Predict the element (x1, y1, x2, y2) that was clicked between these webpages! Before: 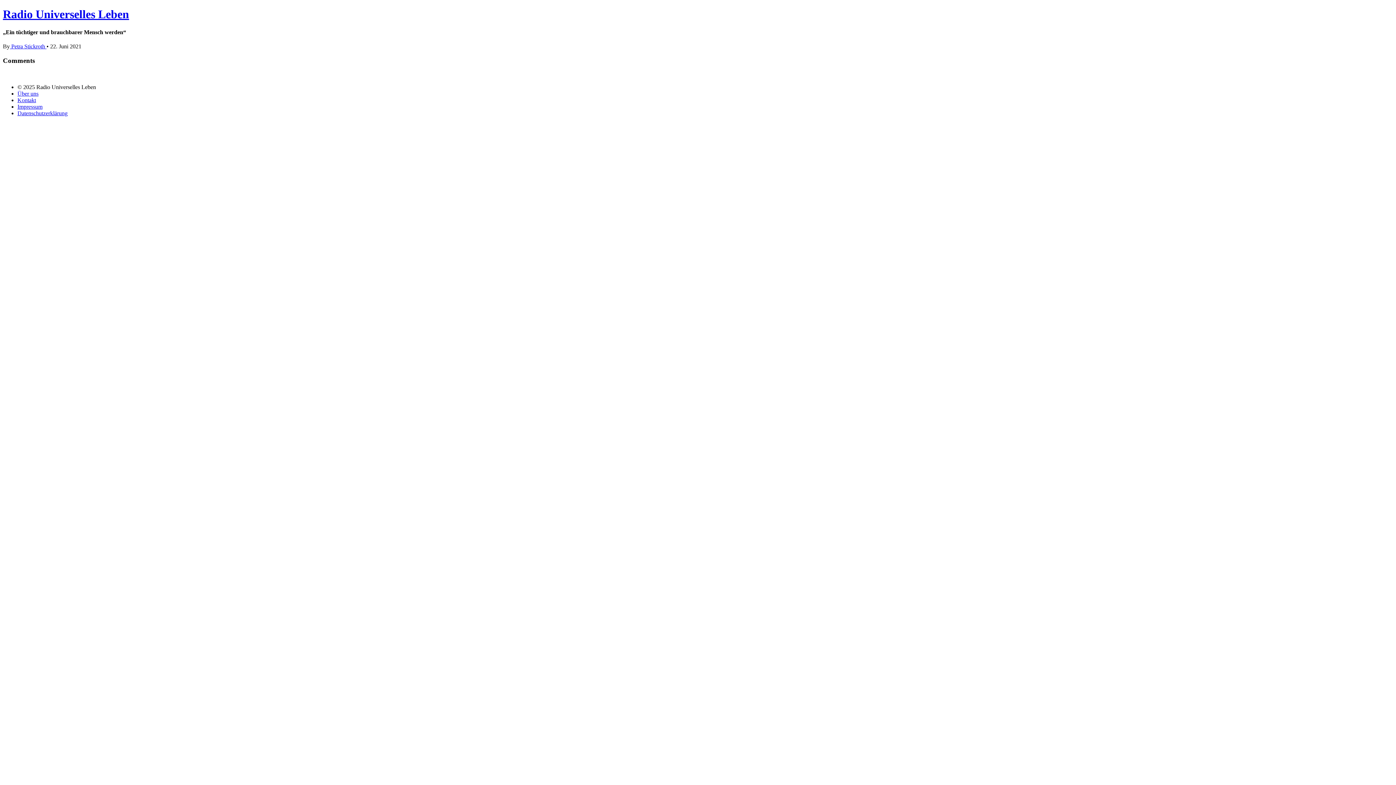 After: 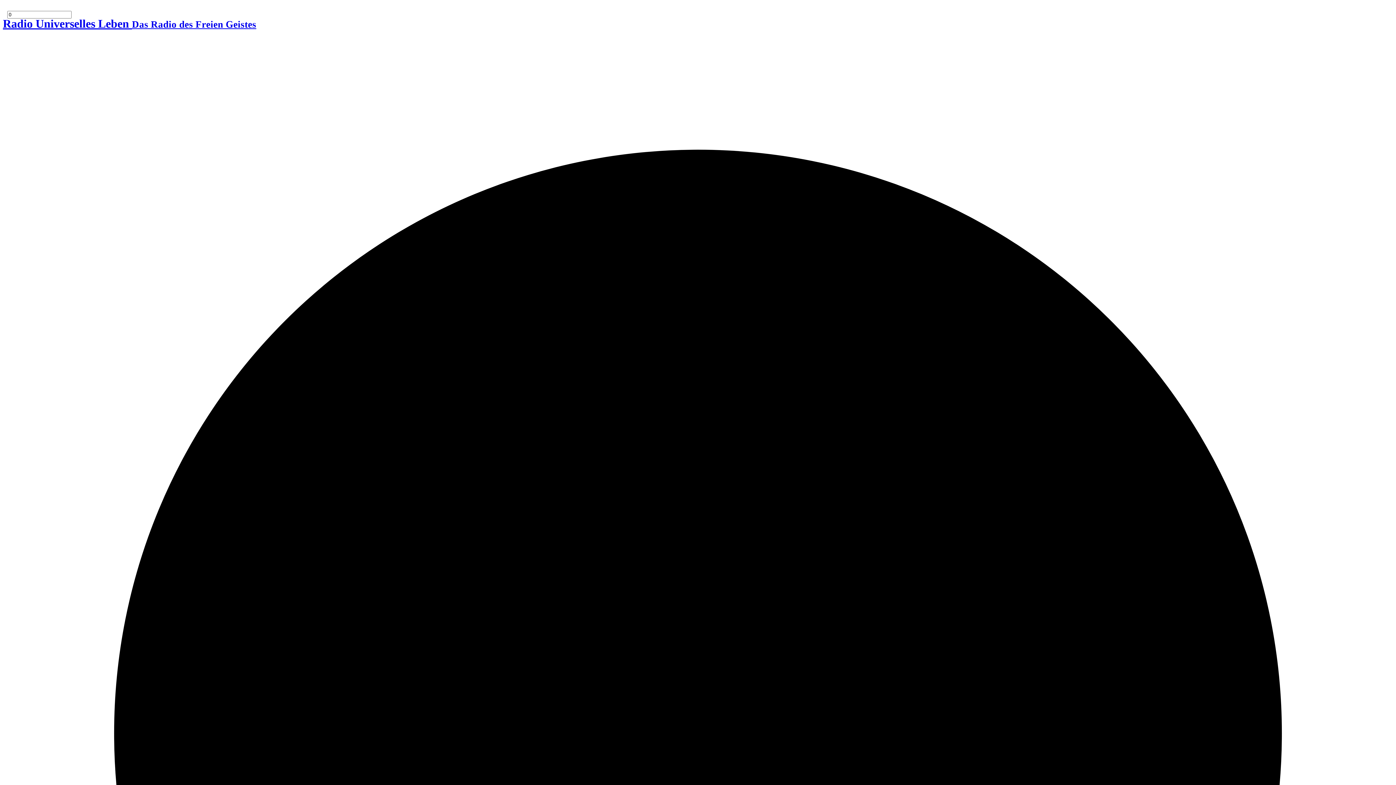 Action: label: Kontakt bbox: (17, 96, 36, 103)